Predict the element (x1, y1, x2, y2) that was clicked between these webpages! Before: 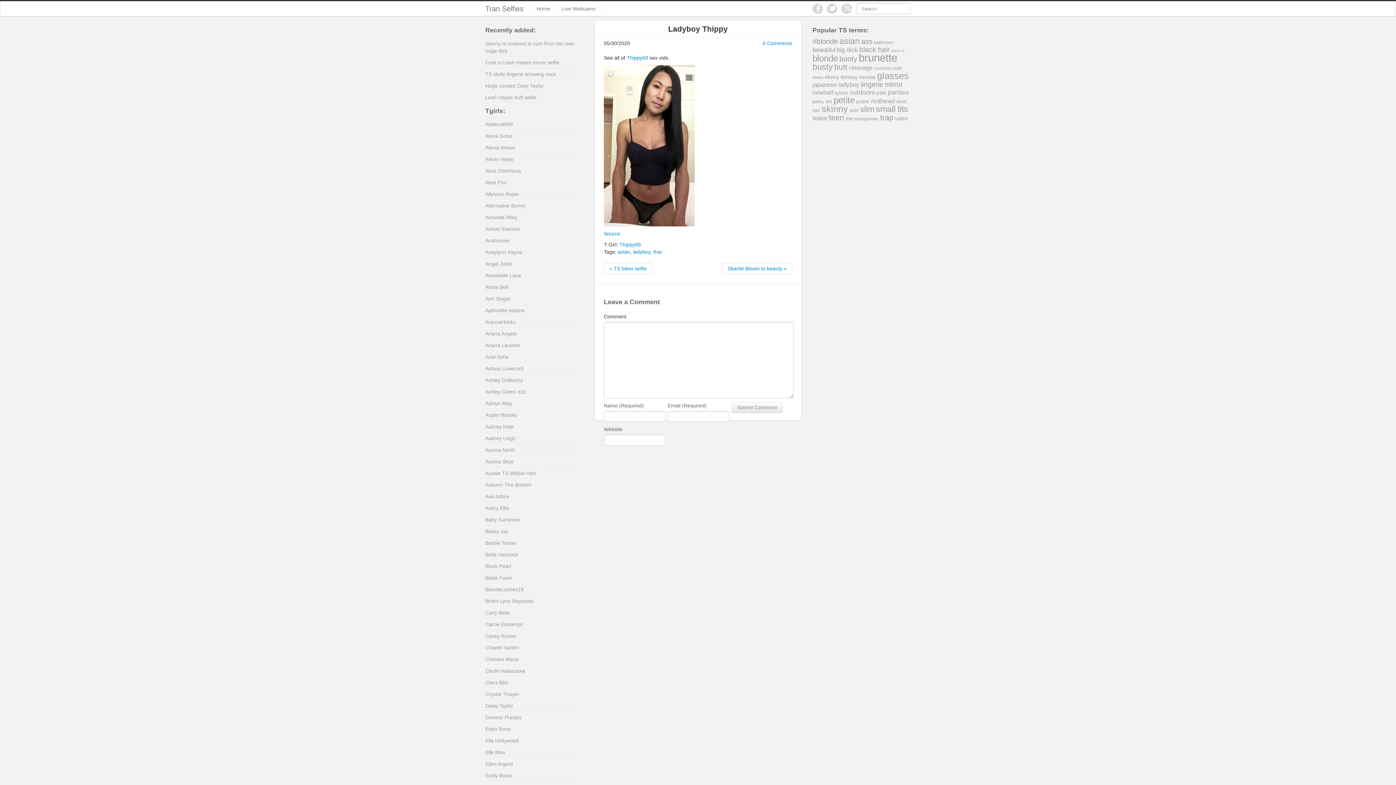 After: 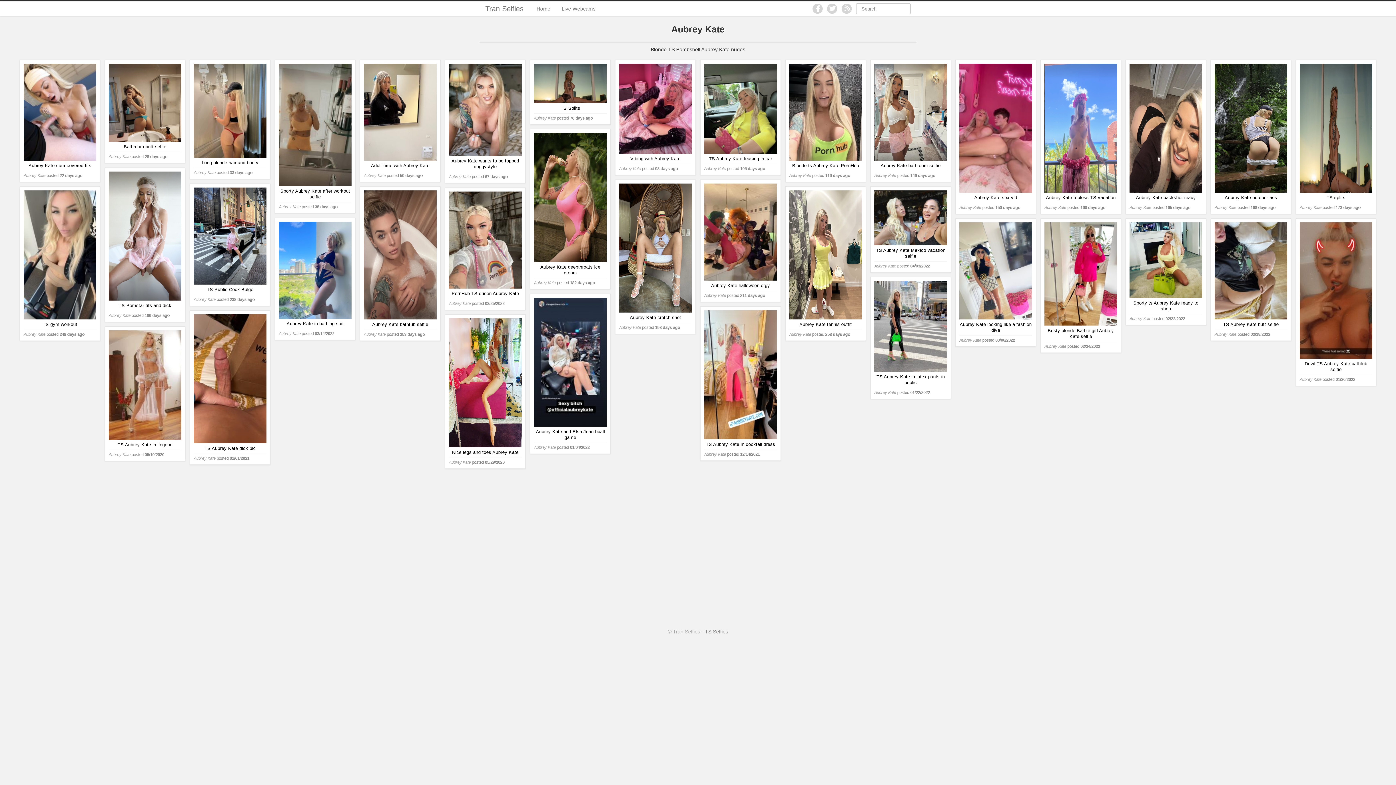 Action: label: Aubrey Kate bbox: (485, 424, 513, 429)